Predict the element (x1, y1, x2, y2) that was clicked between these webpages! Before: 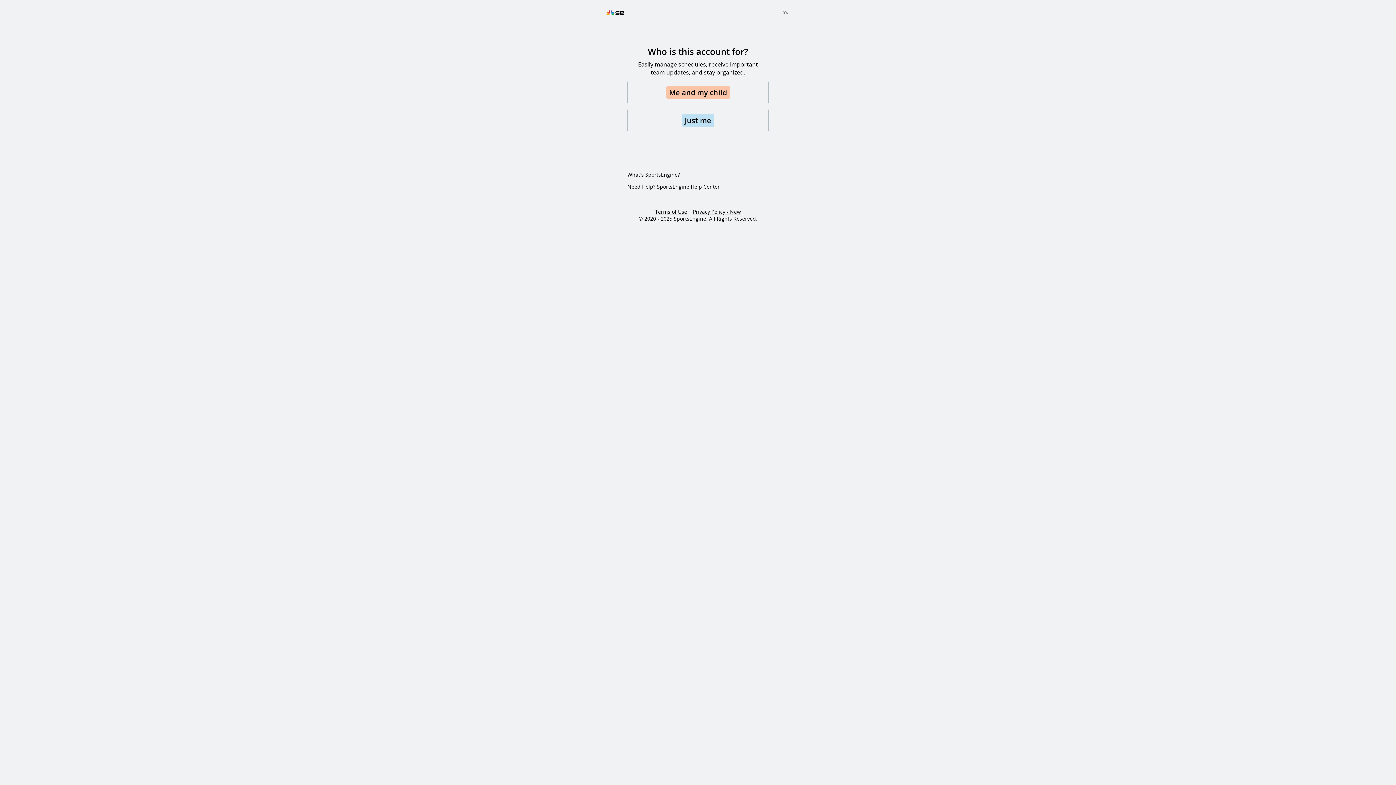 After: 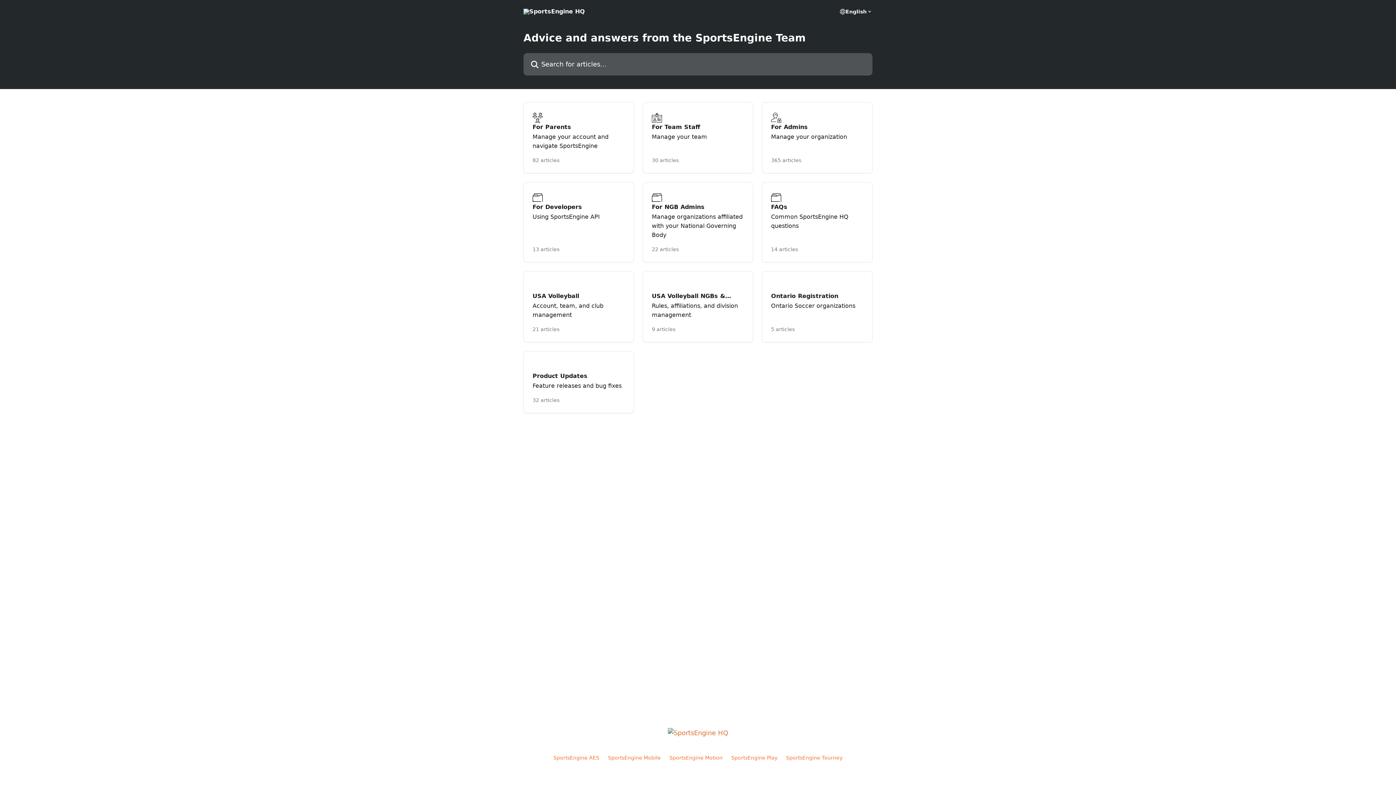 Action: label: SportsEngine Help Center bbox: (657, 183, 720, 190)